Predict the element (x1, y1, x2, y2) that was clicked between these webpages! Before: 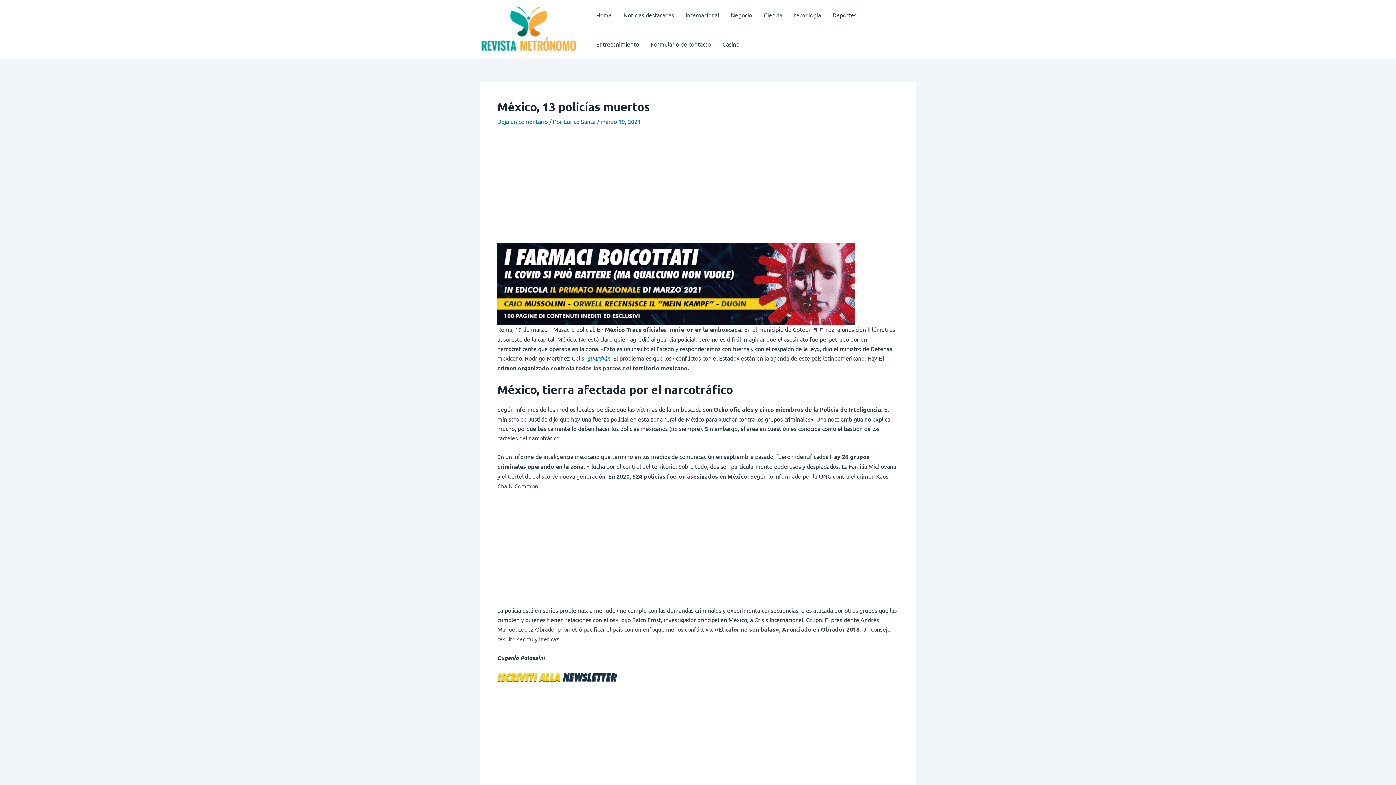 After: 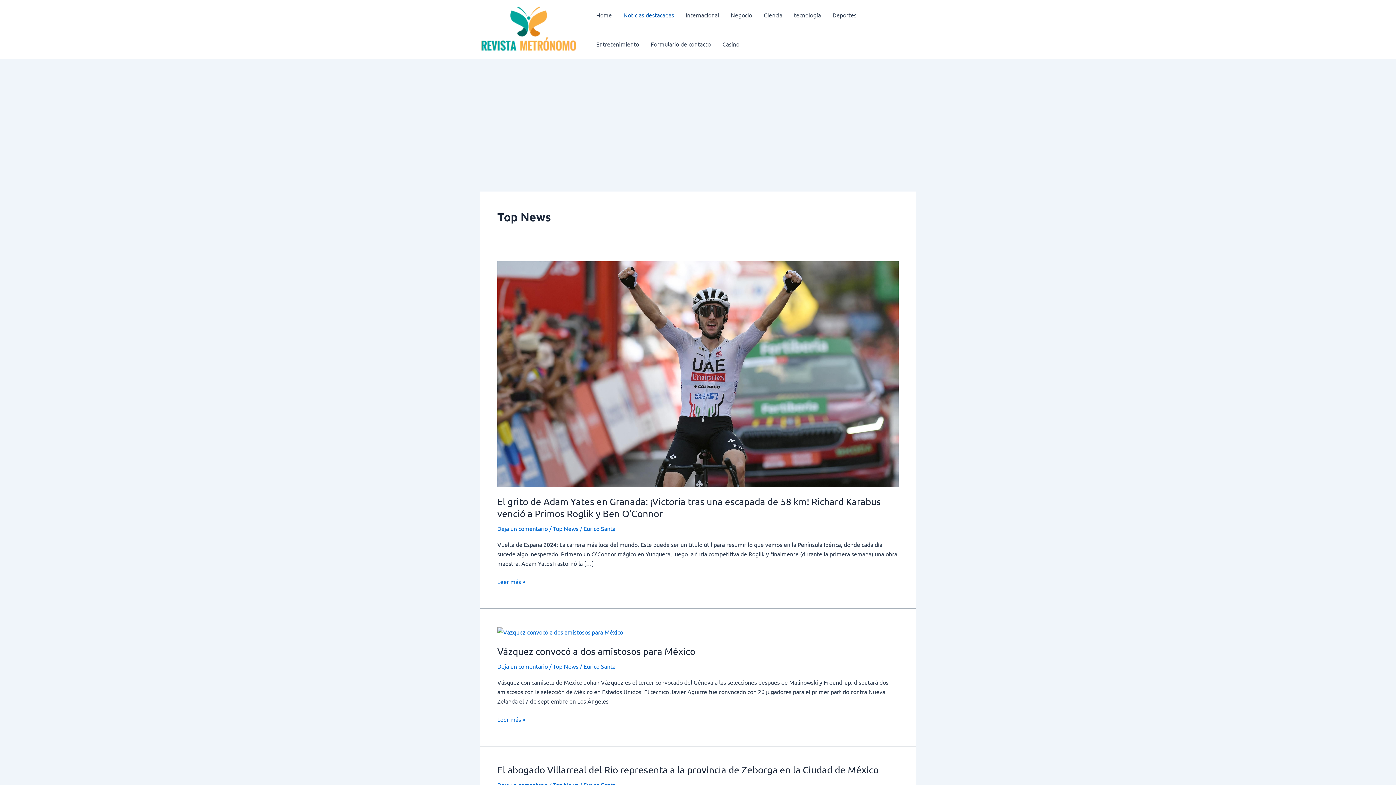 Action: label: Noticias destacadas bbox: (617, 0, 680, 29)